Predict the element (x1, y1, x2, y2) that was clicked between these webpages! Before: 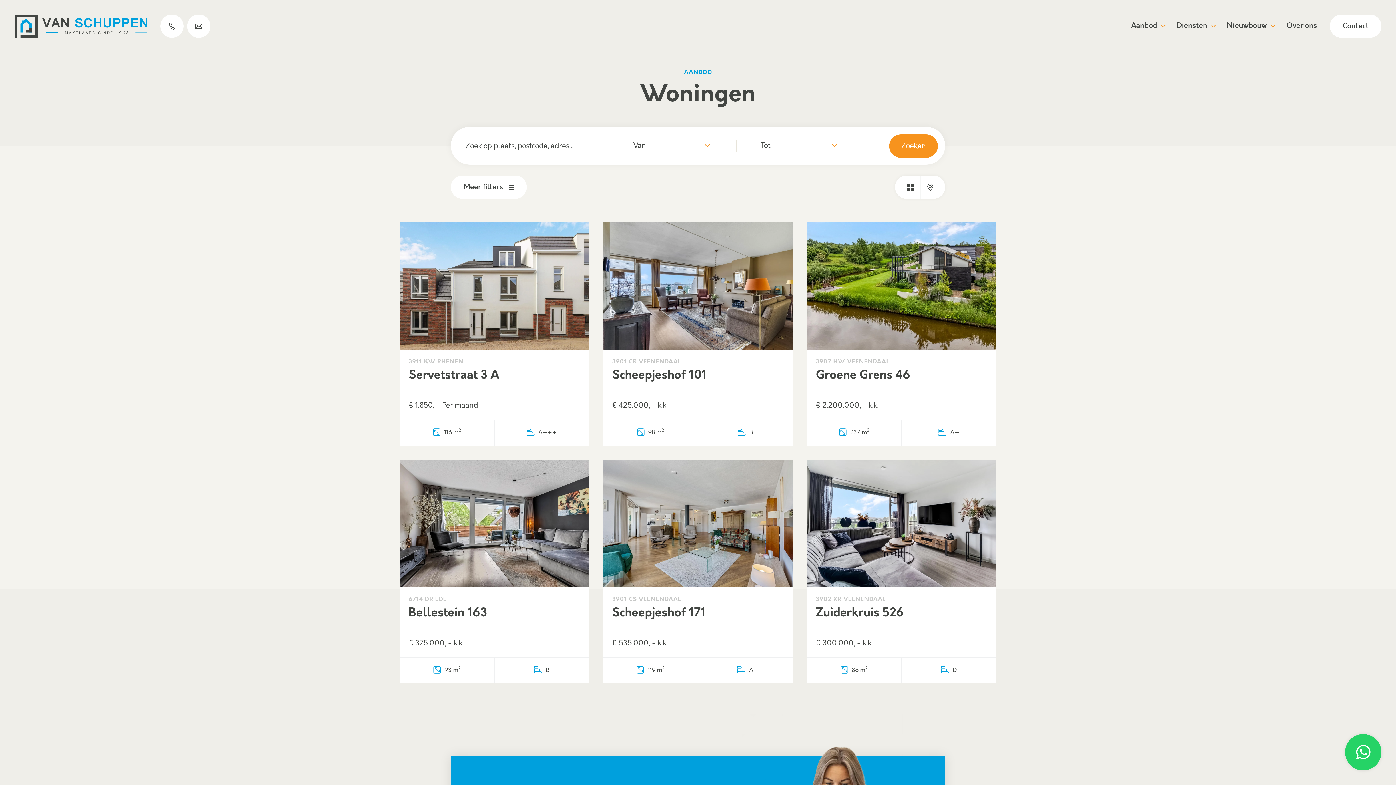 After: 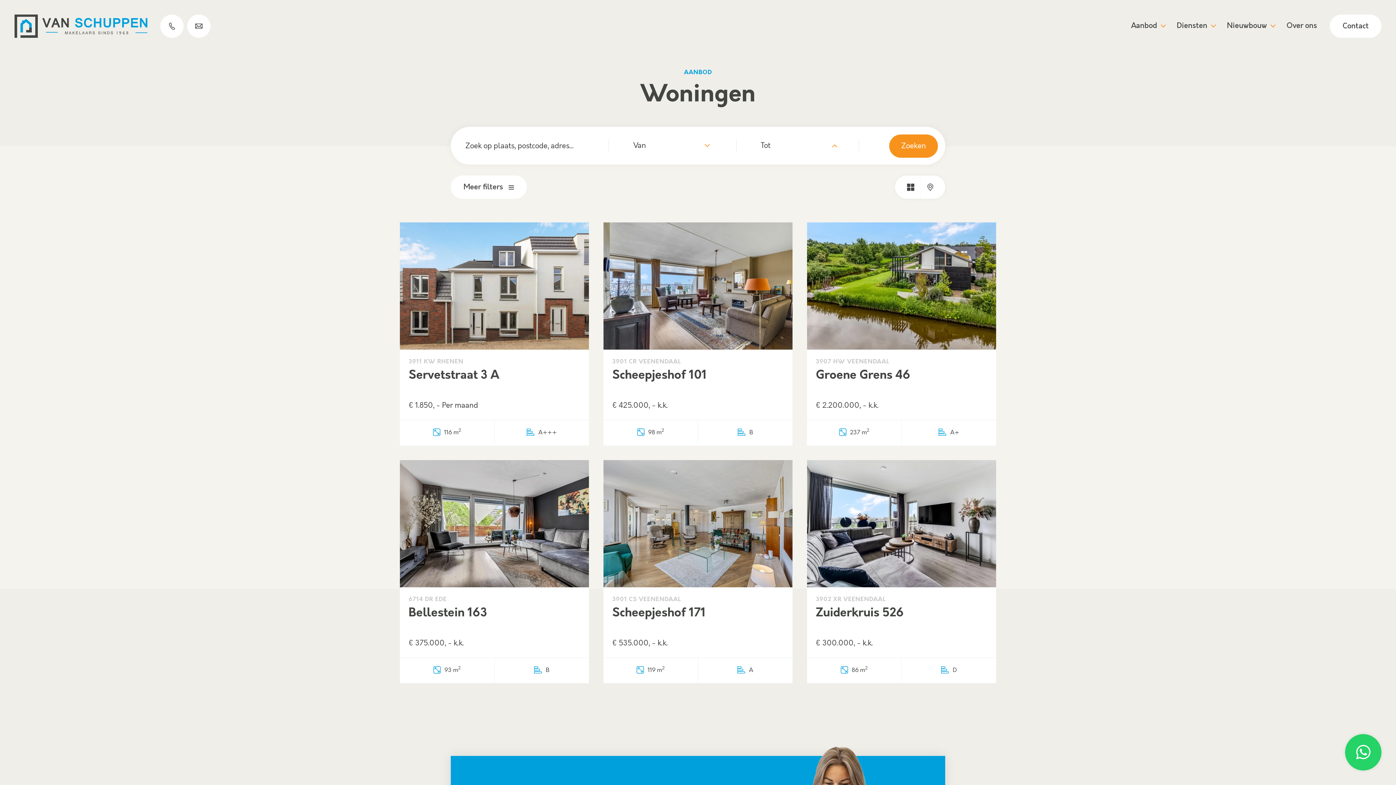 Action: bbox: (755, 140, 842, 151) label: Tot